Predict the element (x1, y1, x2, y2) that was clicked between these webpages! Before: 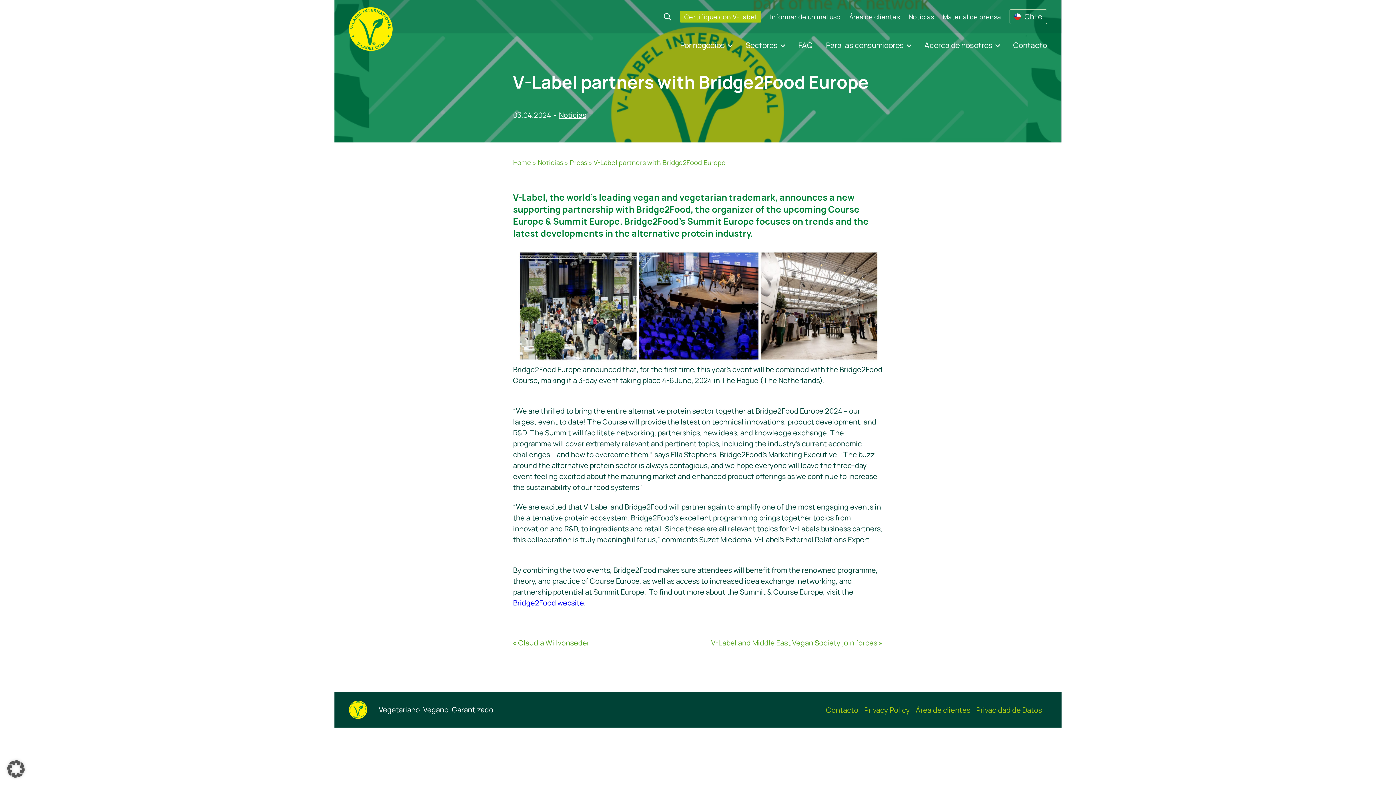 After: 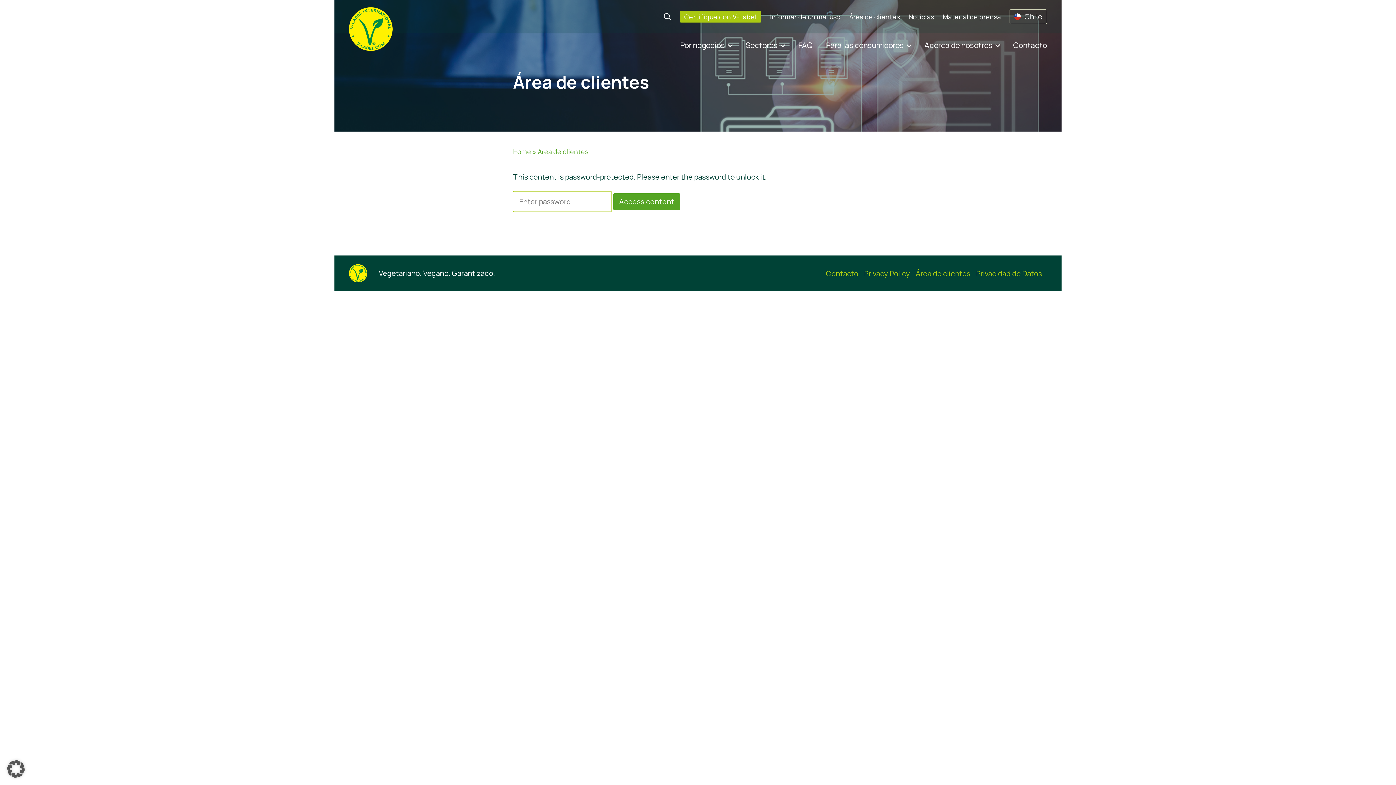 Action: label: Área de clientes bbox: (845, 8, 904, 25)